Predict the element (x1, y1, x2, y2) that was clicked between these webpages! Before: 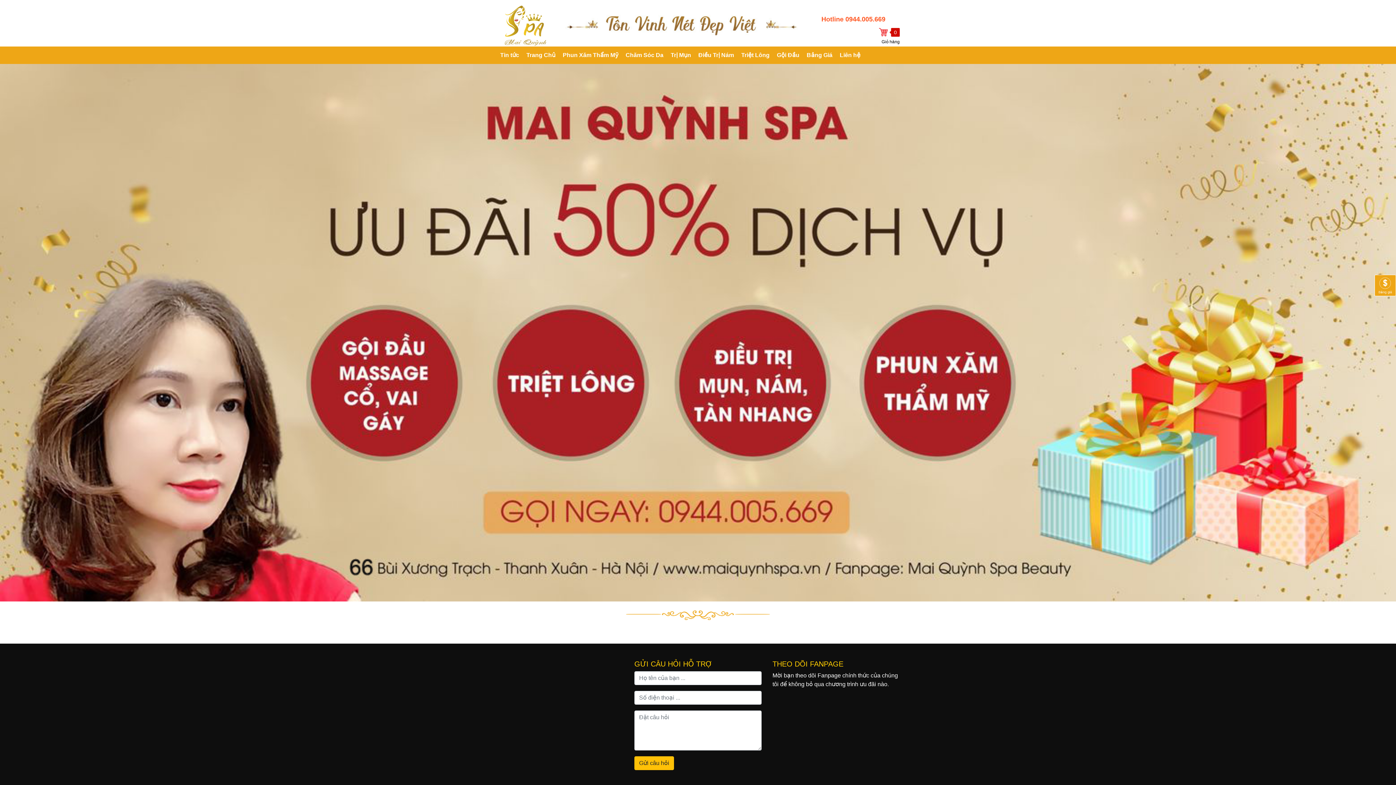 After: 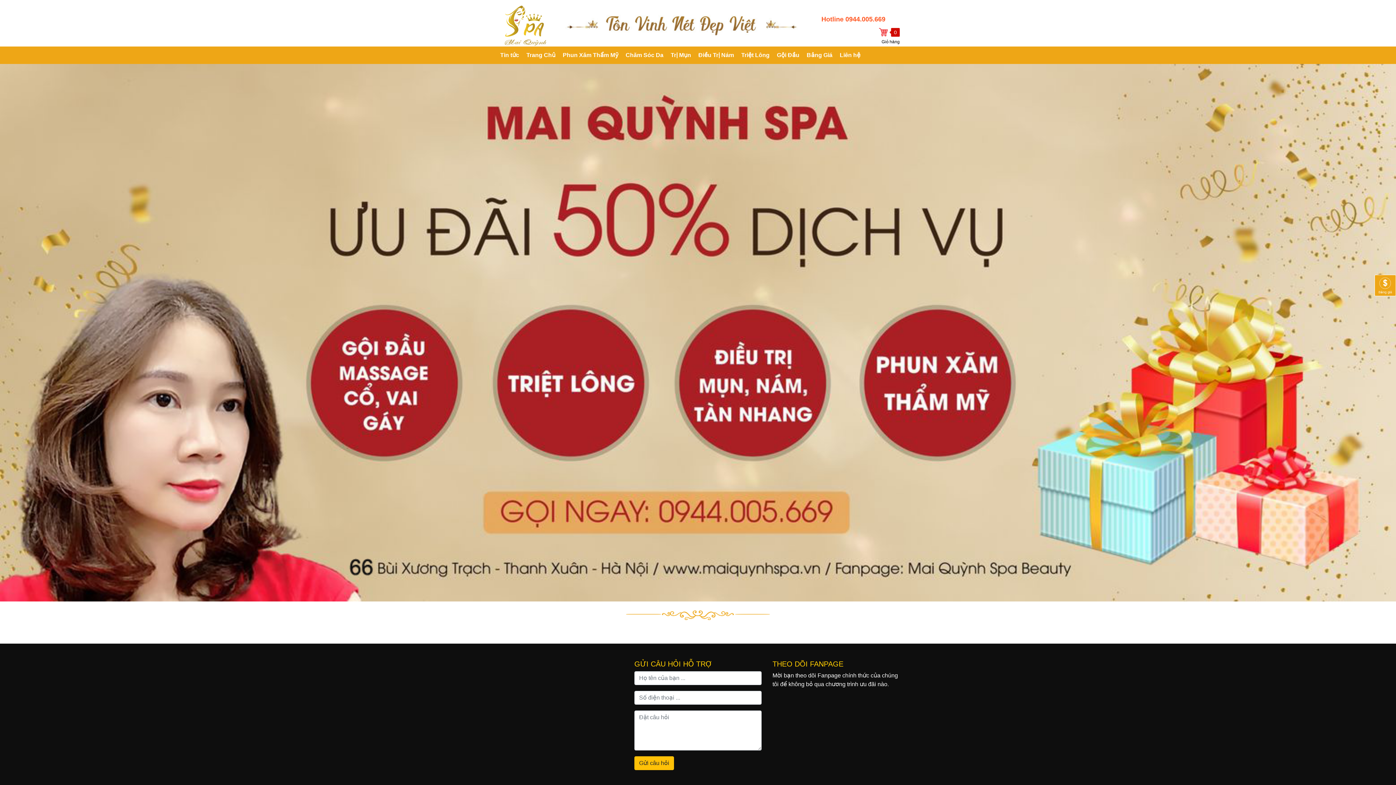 Action: label: Hotline 0944.005.669 bbox: (821, 15, 885, 22)